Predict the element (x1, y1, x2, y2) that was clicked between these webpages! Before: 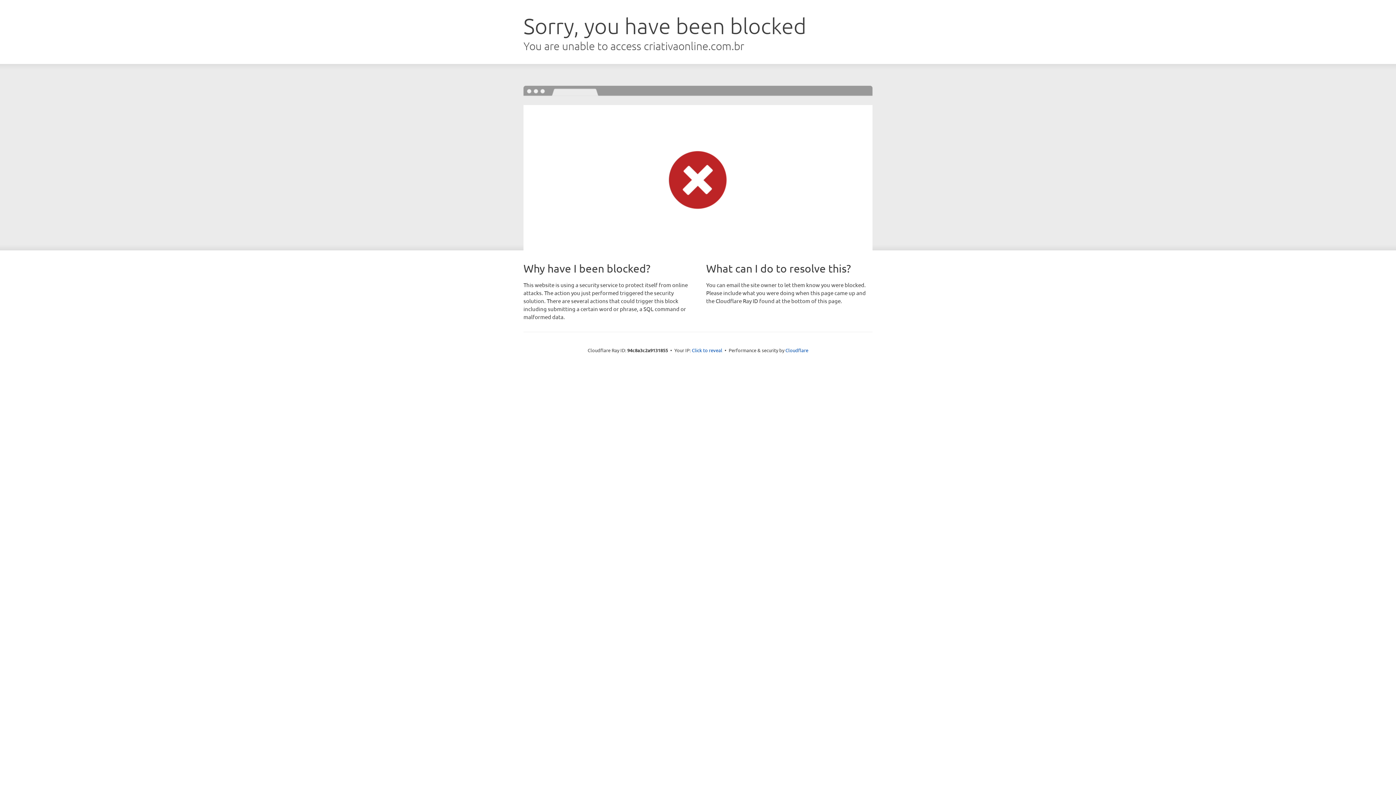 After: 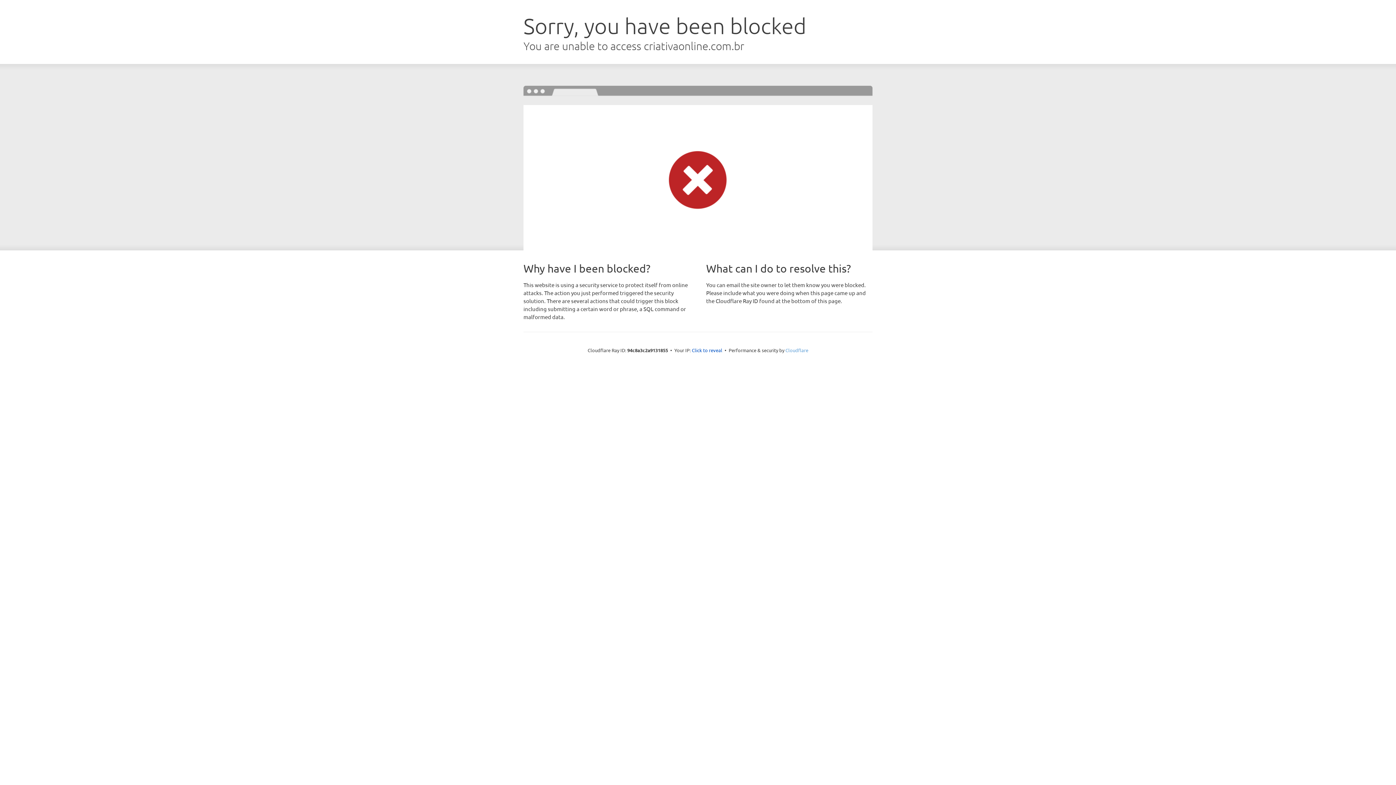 Action: label: Cloudflare bbox: (785, 347, 808, 353)